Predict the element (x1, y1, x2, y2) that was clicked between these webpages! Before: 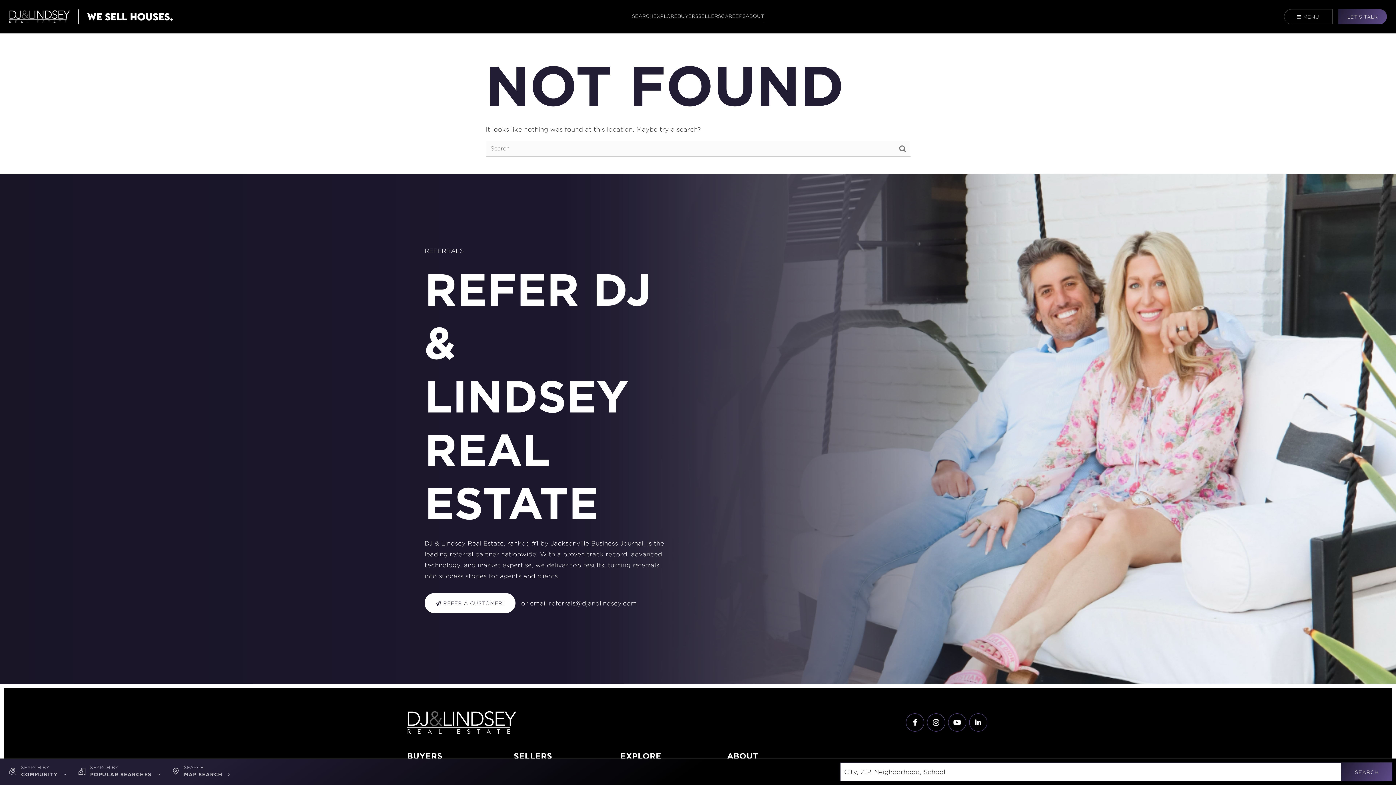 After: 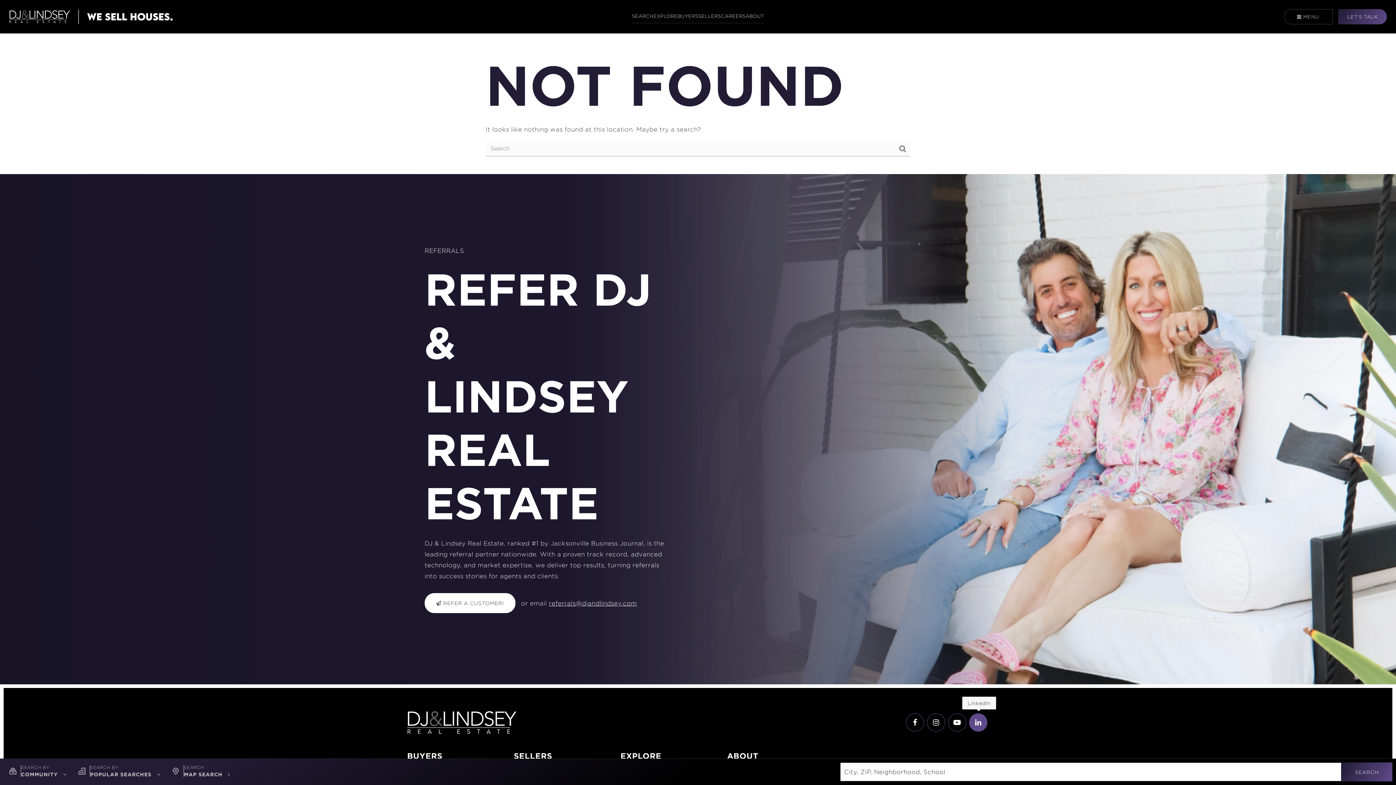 Action: bbox: (969, 713, 987, 732)